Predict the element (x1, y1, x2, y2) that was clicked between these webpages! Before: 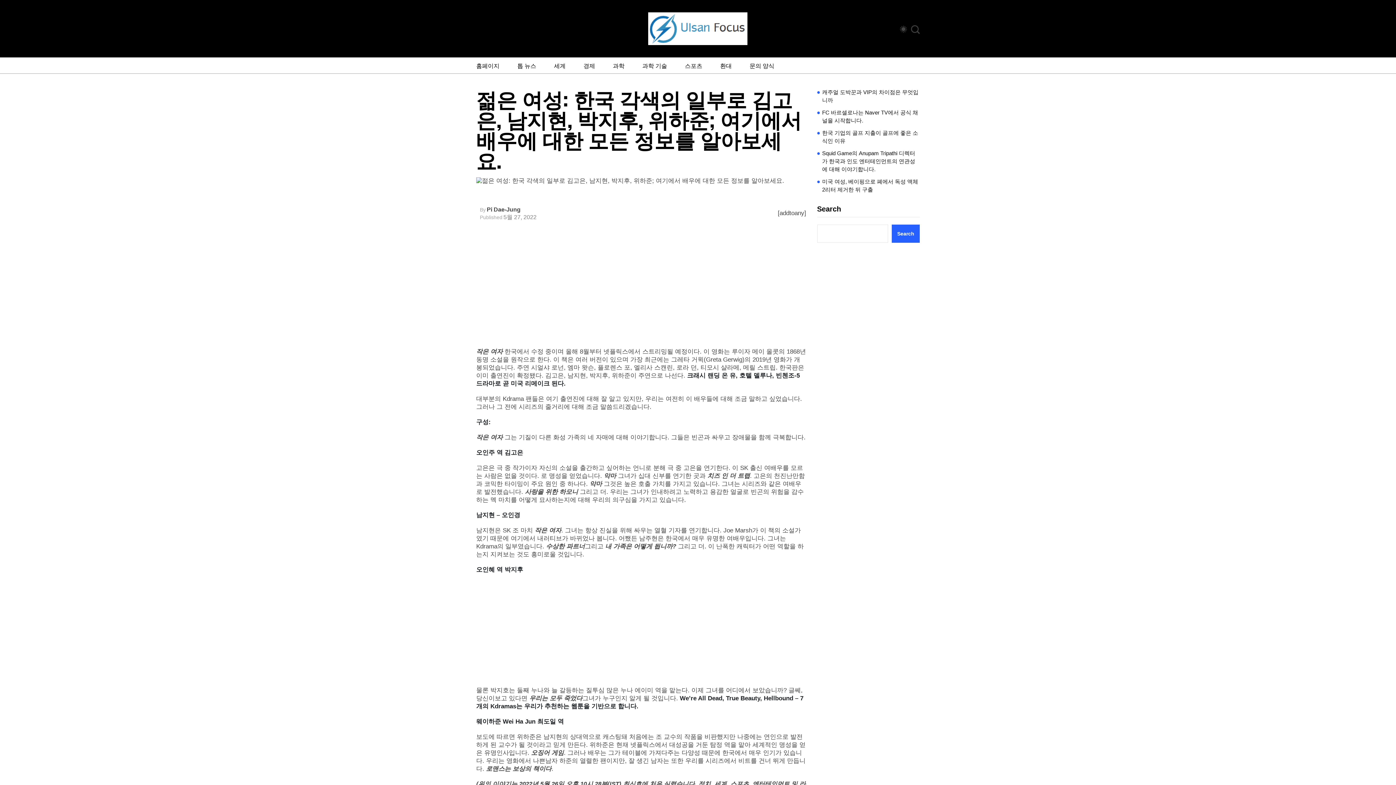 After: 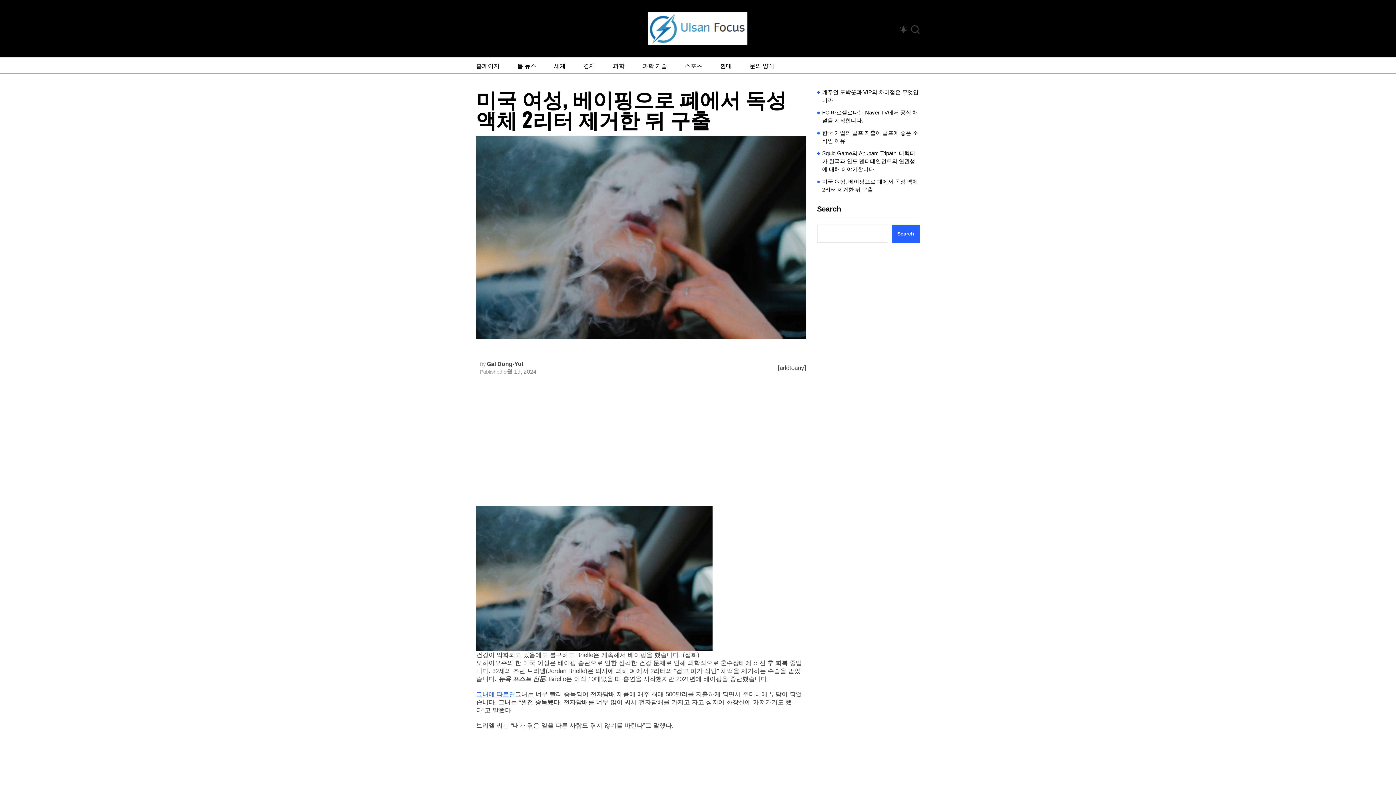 Action: label: 미국 여성, 베이핑으로 폐에서 독성 액체 2리터 제거한 뒤 구출 bbox: (822, 177, 920, 193)